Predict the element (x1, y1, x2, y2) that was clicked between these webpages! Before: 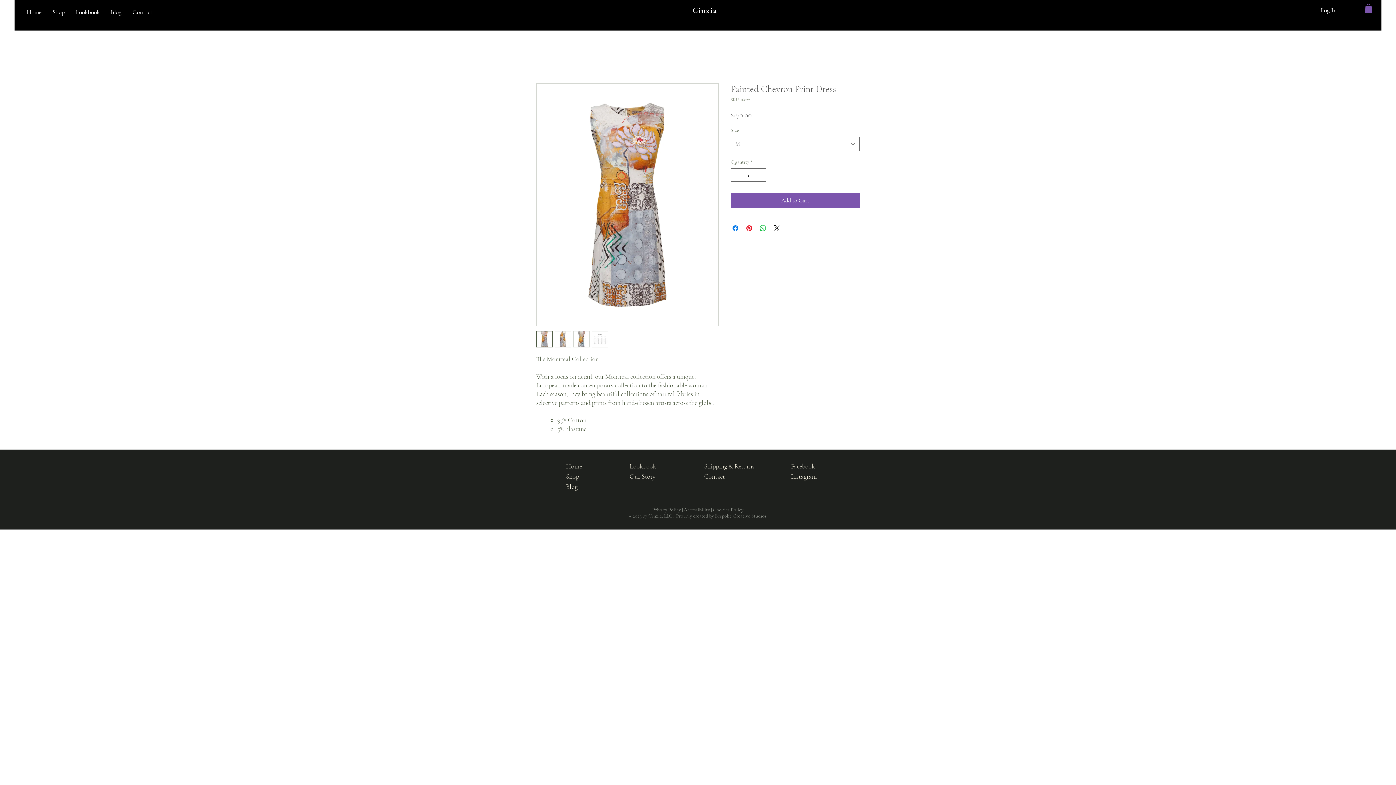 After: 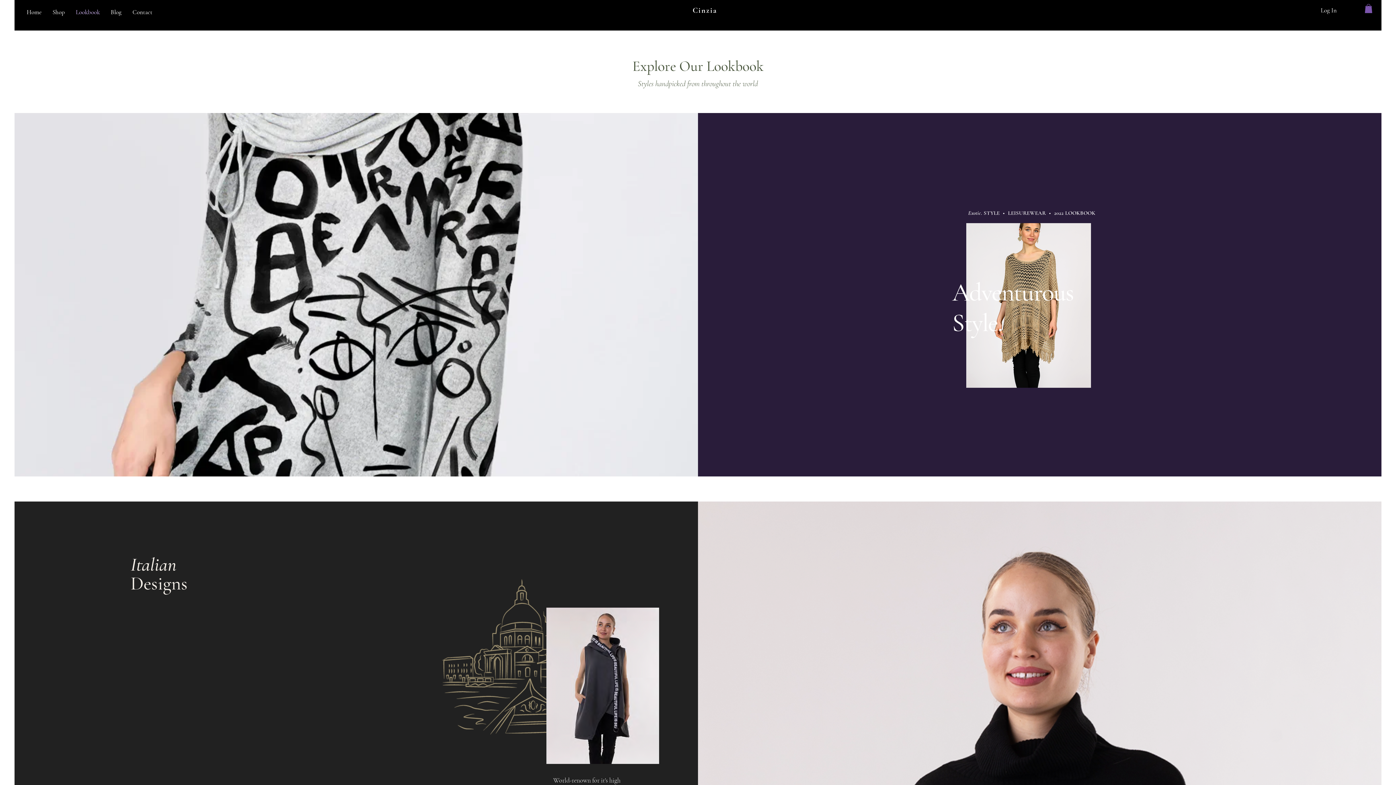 Action: label: Lookbook bbox: (70, 2, 105, 22)